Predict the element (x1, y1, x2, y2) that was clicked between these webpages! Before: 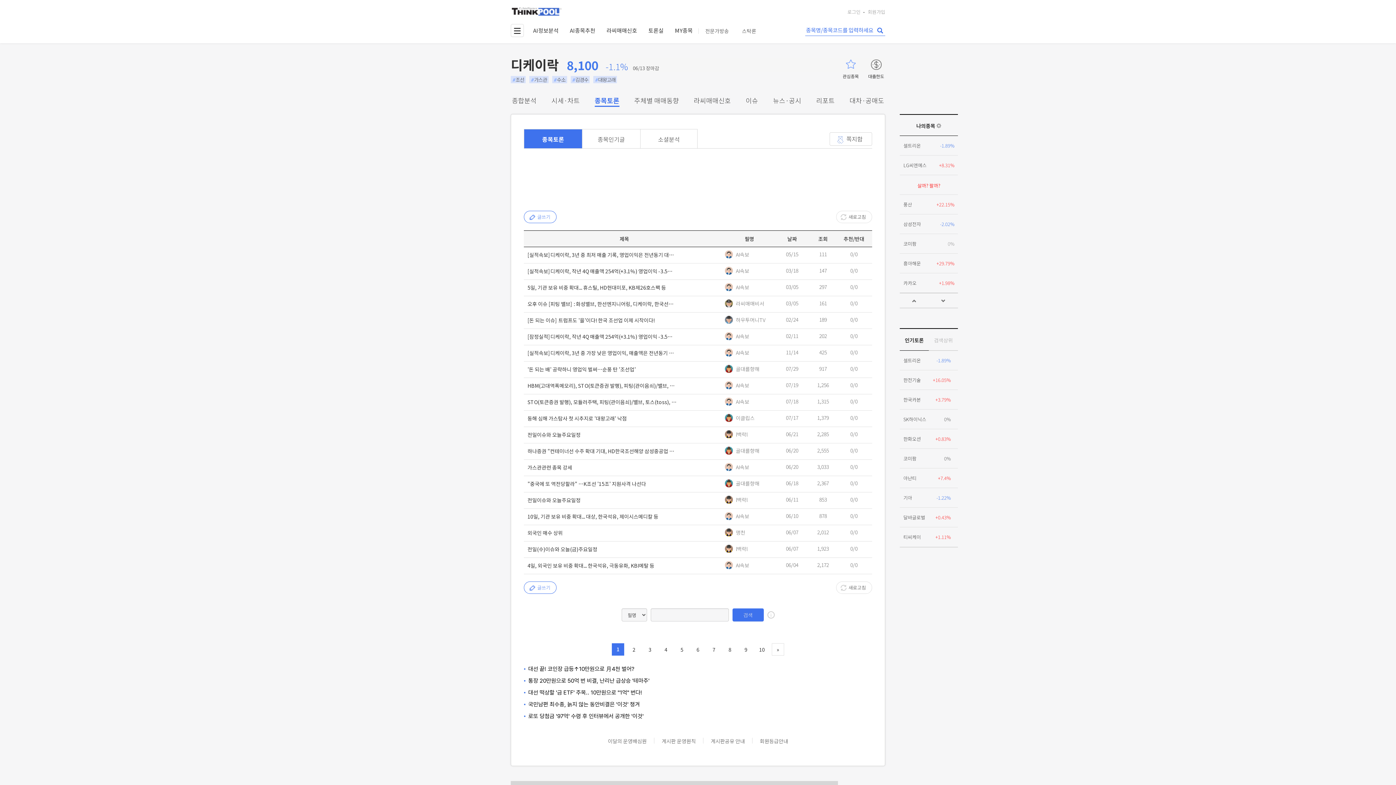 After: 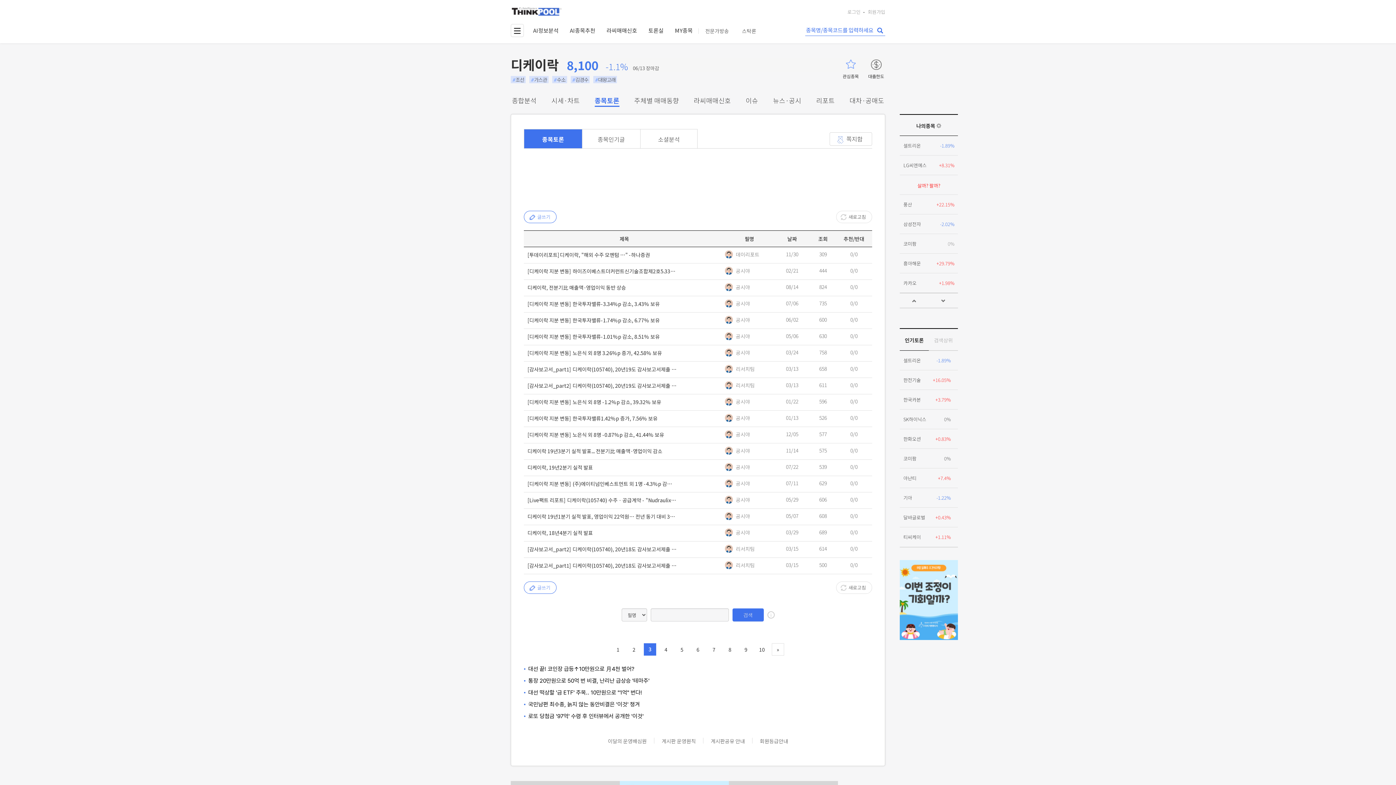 Action: label: 3 bbox: (644, 643, 656, 656)